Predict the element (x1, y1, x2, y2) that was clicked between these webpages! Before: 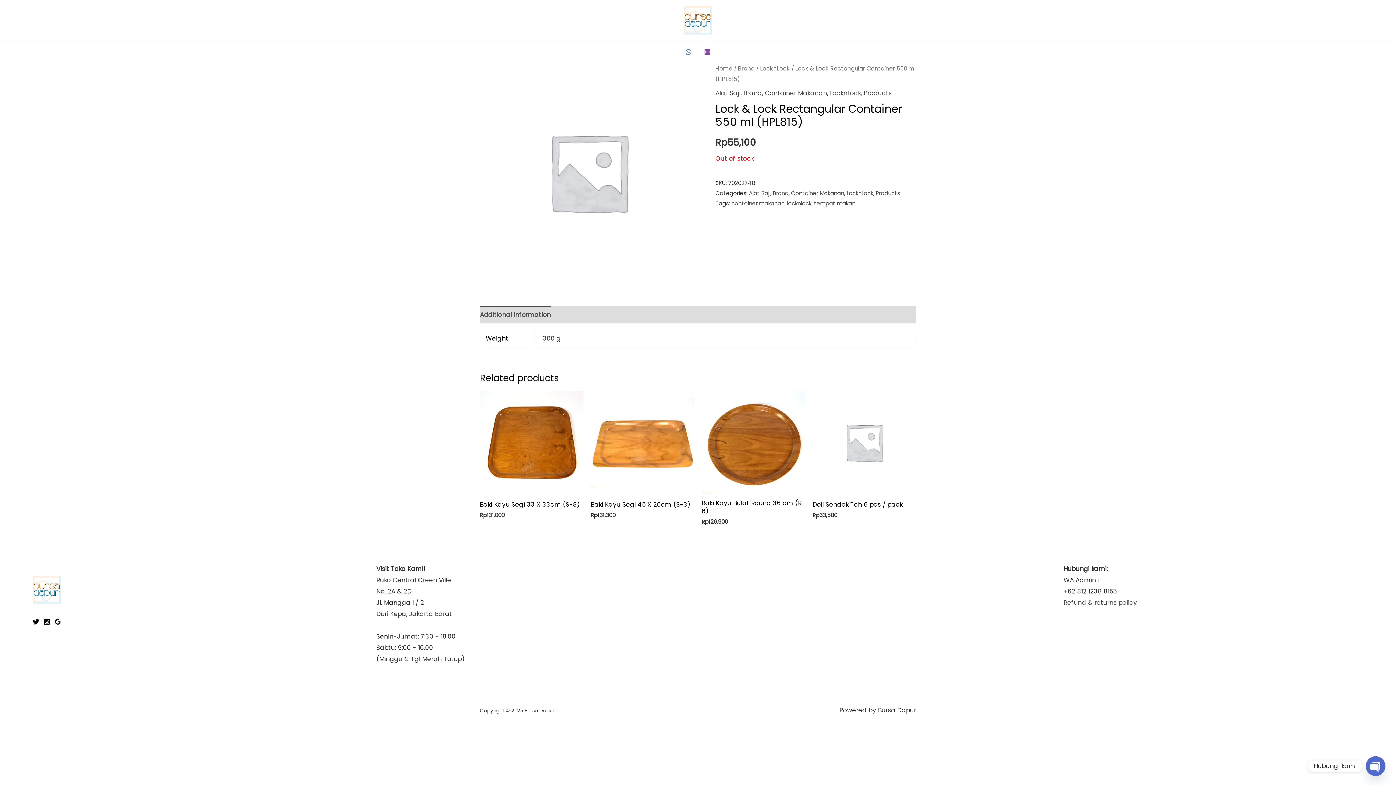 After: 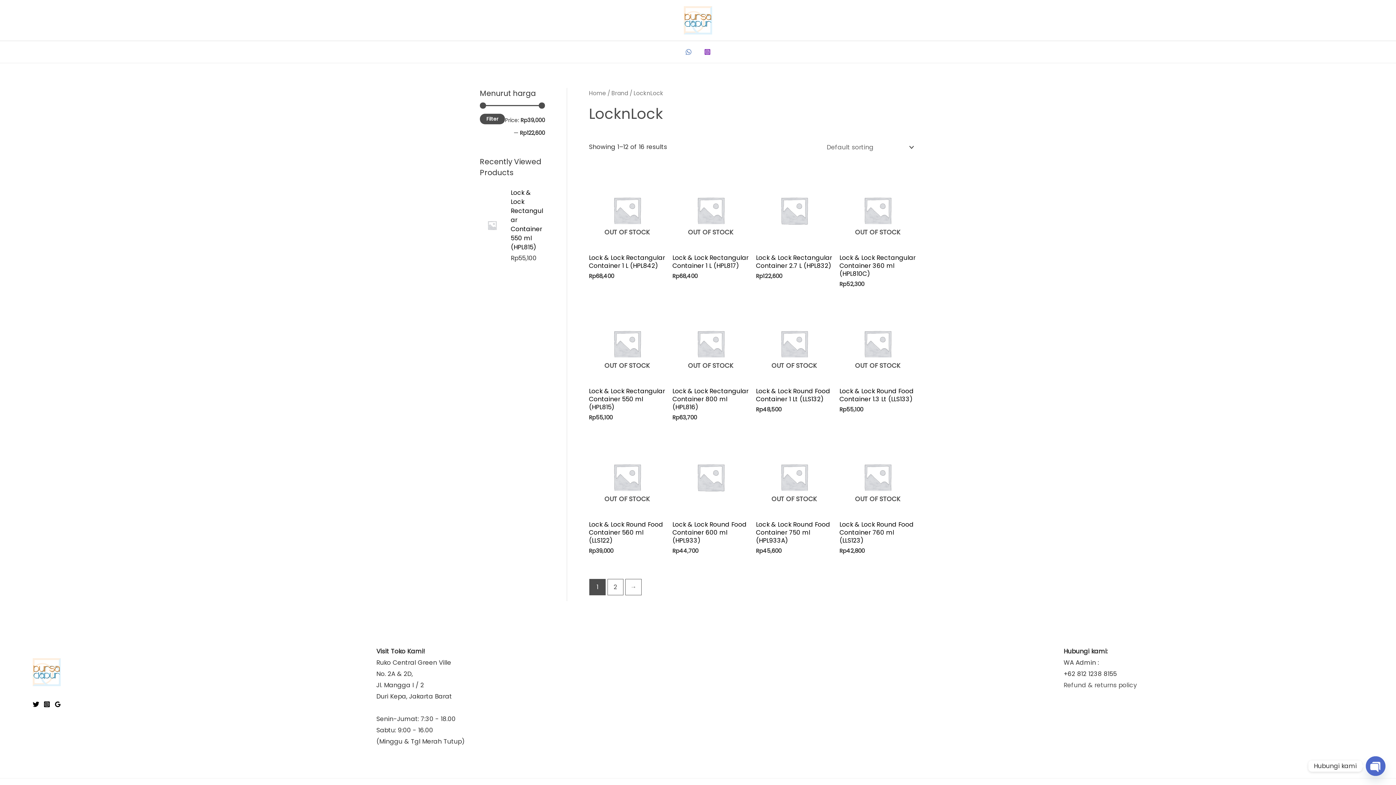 Action: bbox: (830, 88, 861, 97) label: LocknLock